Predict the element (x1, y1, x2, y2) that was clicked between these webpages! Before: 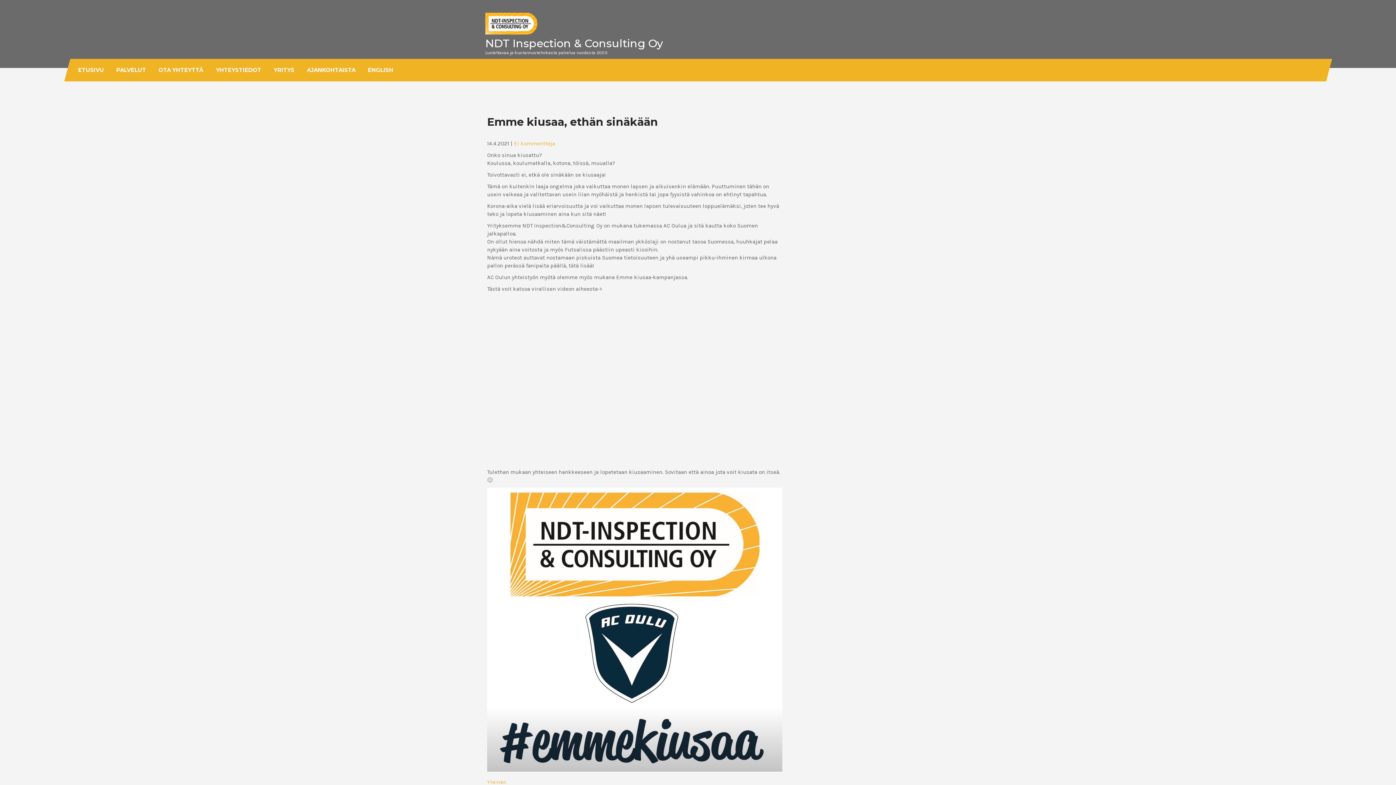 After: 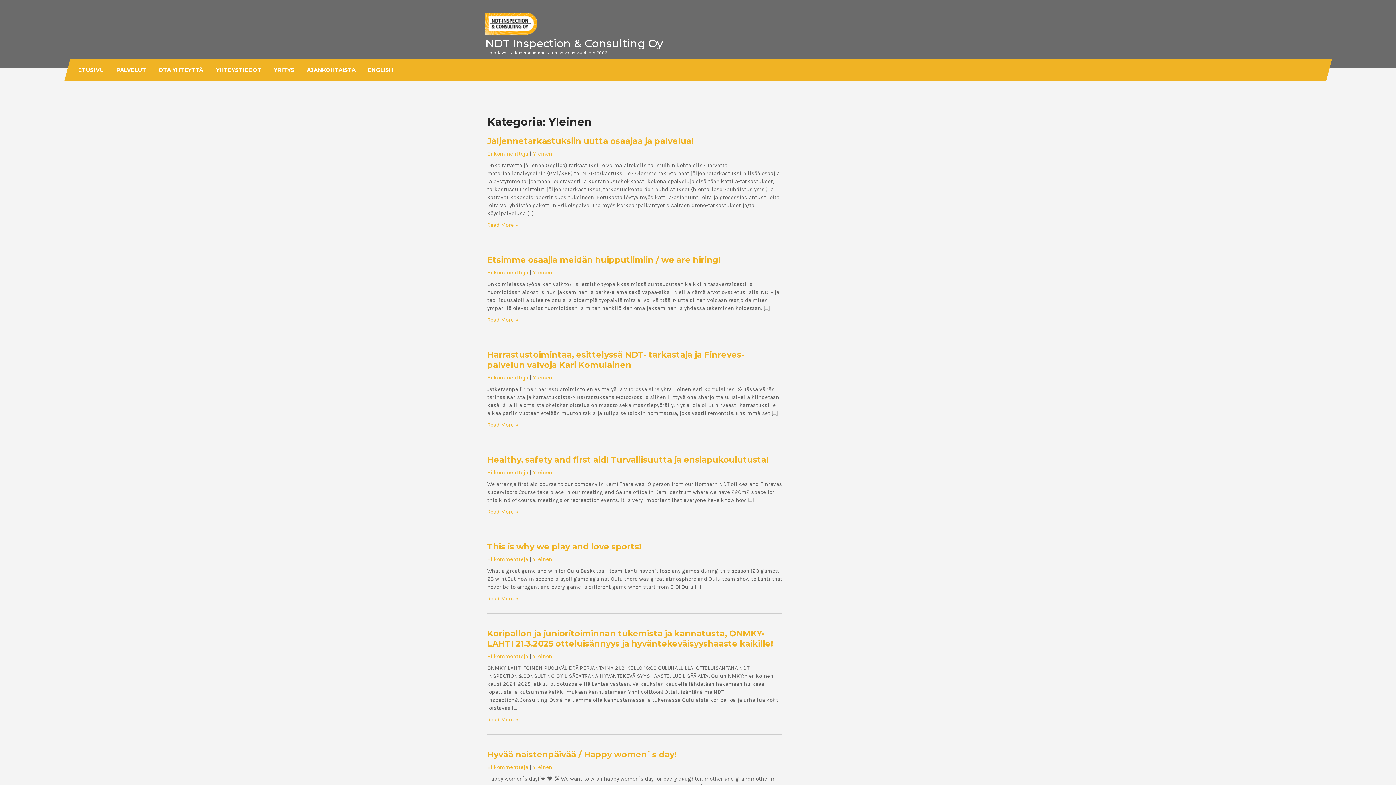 Action: bbox: (487, 779, 506, 785) label: Yleinen